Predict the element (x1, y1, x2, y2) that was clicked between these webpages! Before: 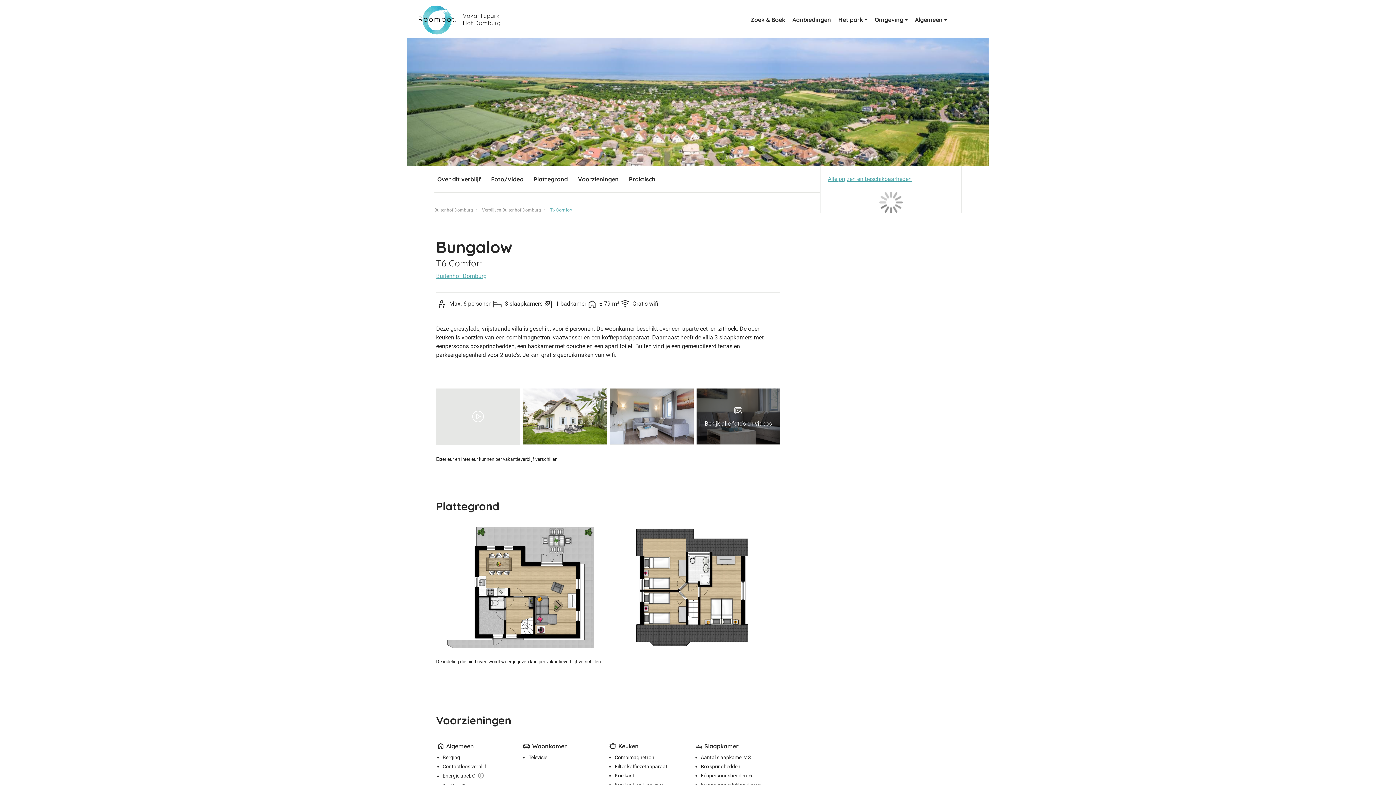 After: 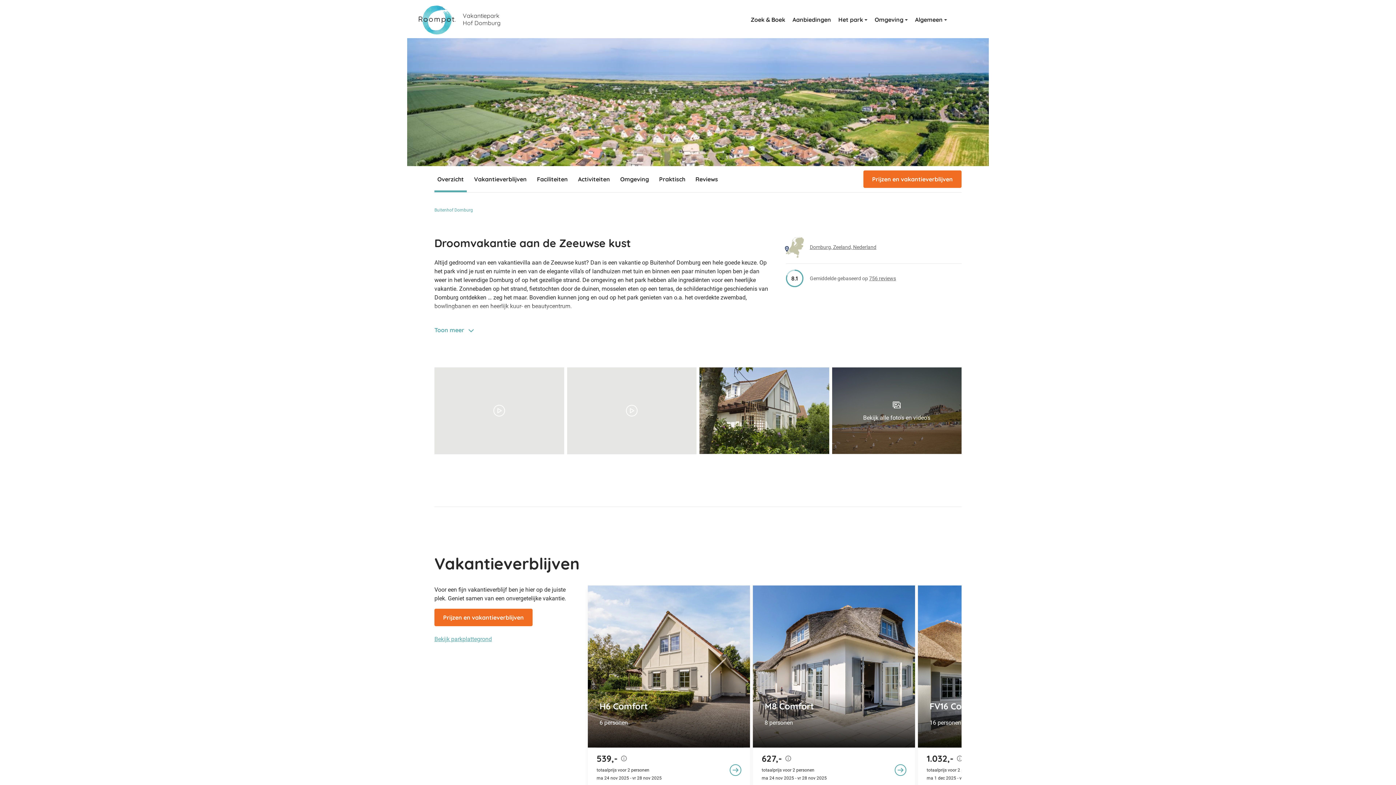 Action: bbox: (434, 206, 482, 213) label: Buitenhof Domburg